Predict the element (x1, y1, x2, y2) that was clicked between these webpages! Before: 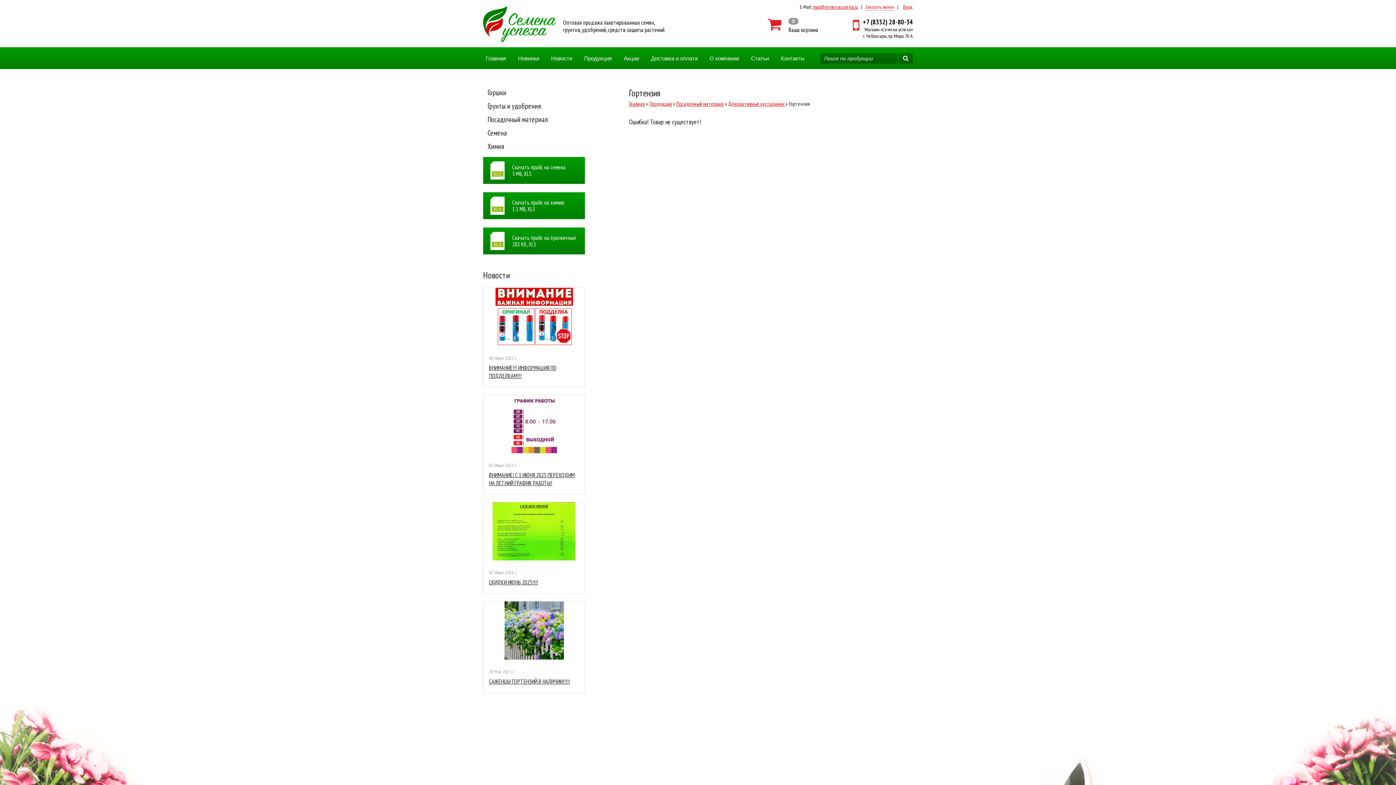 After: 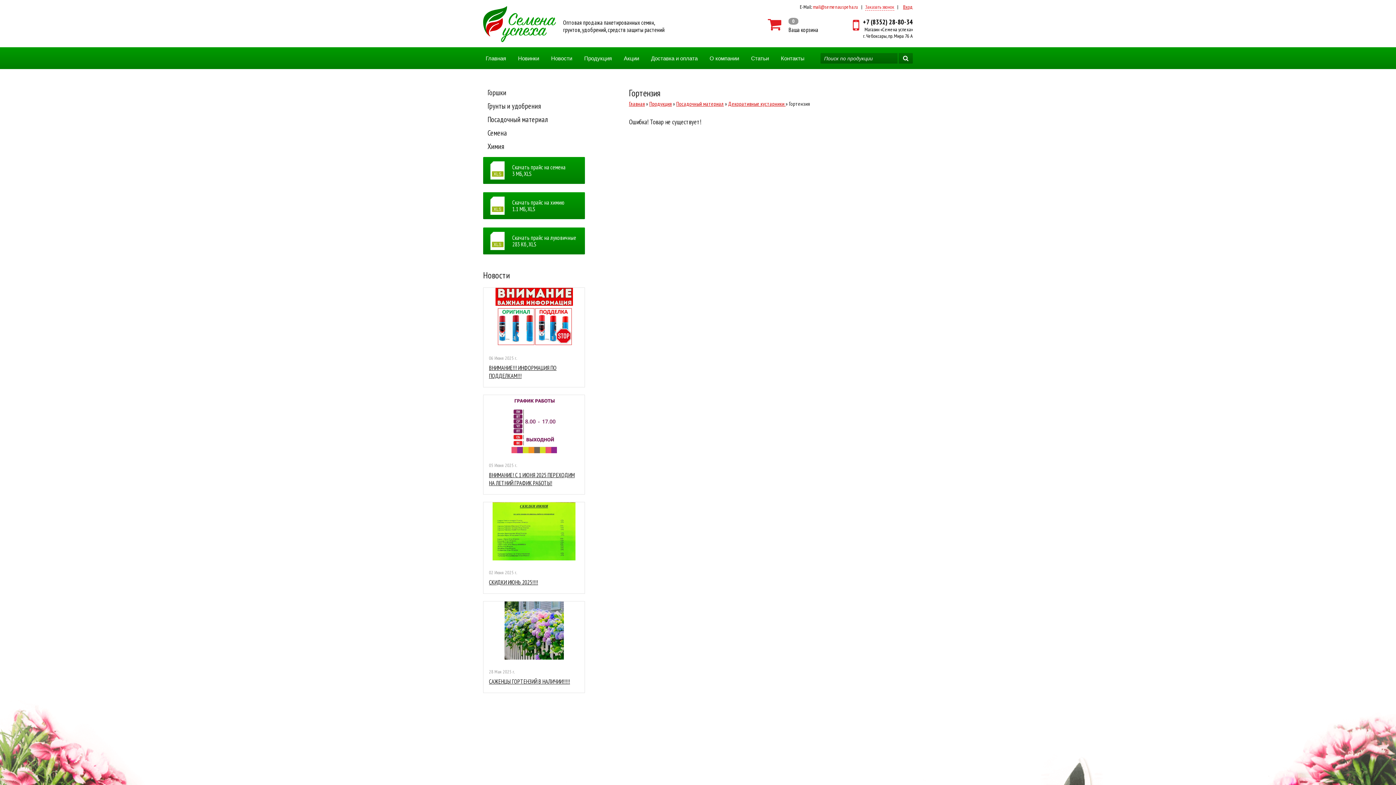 Action: bbox: (813, 3, 858, 10) label: mail@semenauspeha.ru